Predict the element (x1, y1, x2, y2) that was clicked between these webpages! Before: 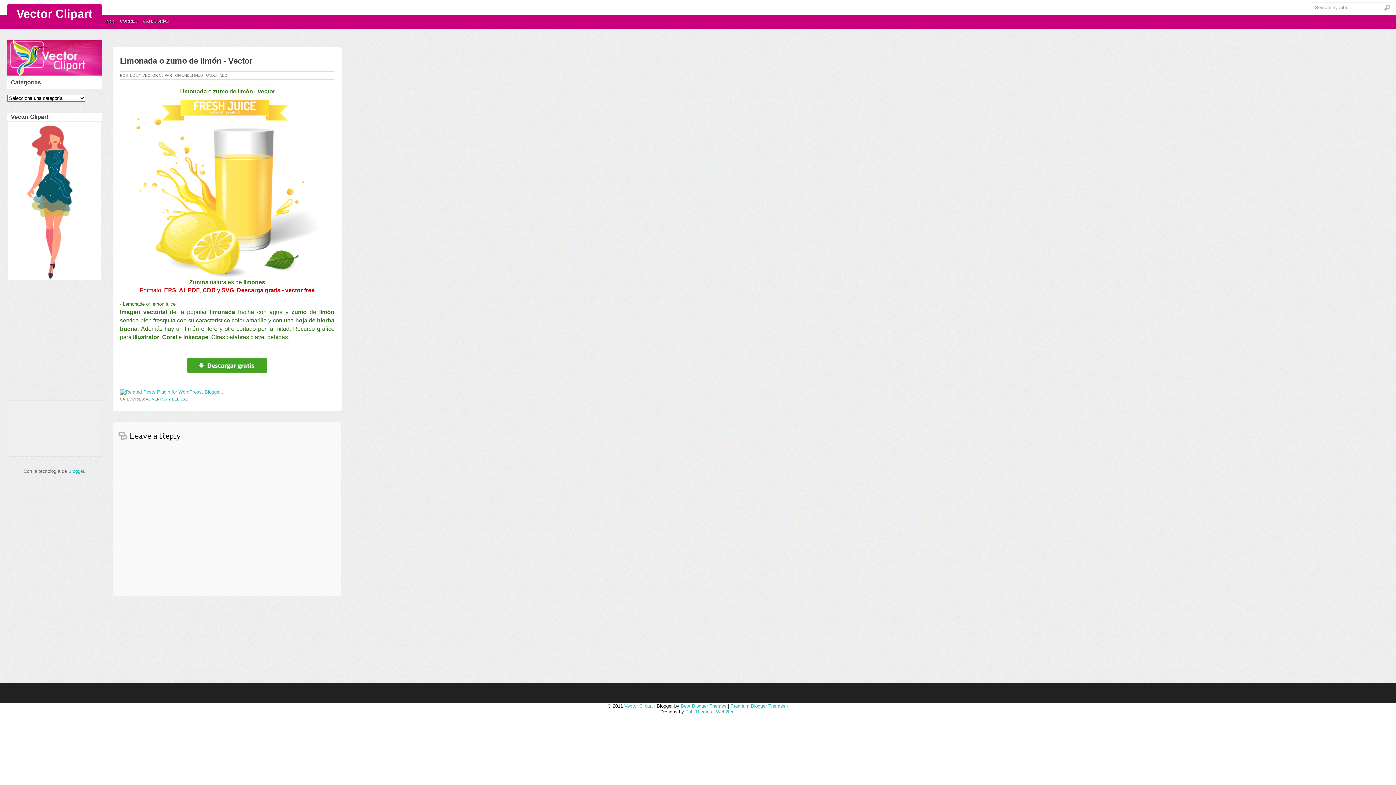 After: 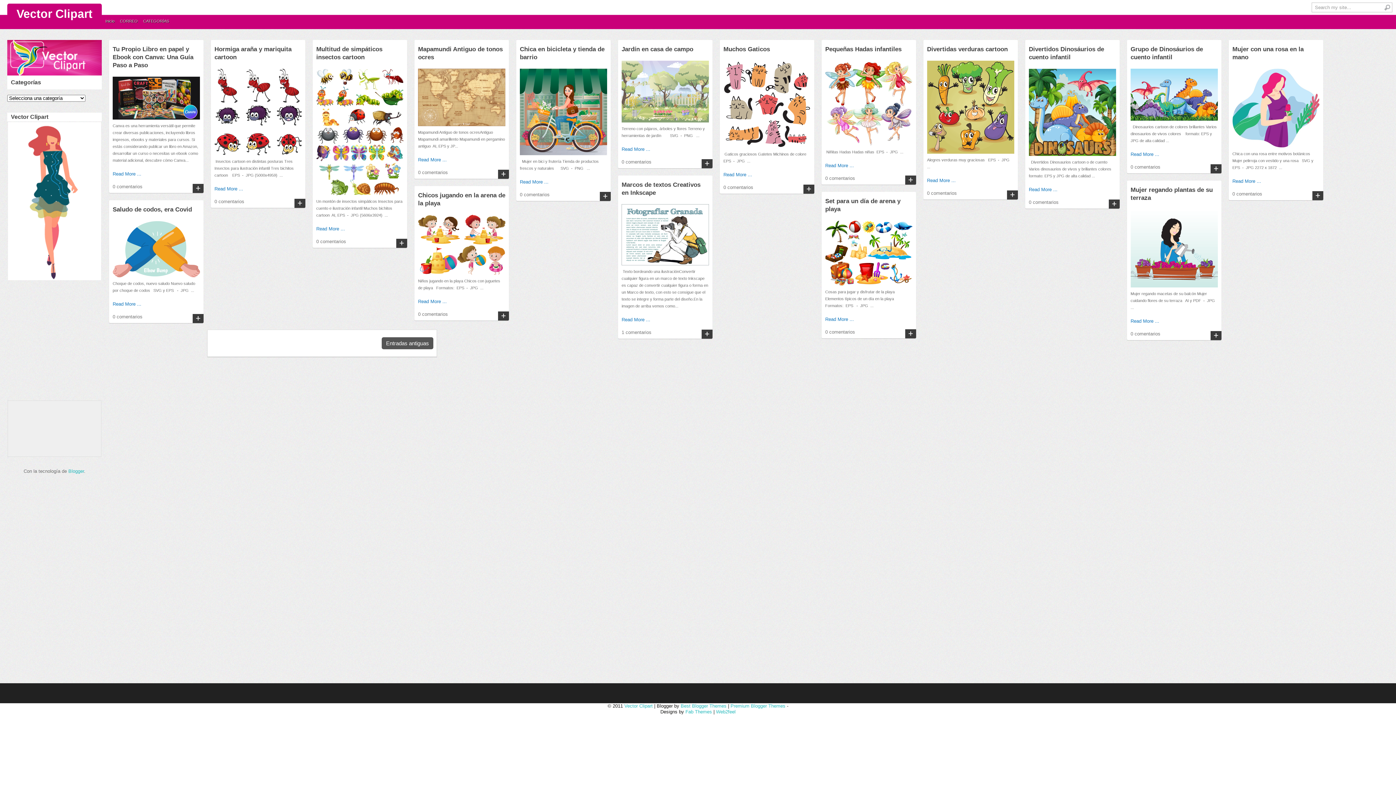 Action: label: Vector Clipart bbox: (16, 7, 92, 20)